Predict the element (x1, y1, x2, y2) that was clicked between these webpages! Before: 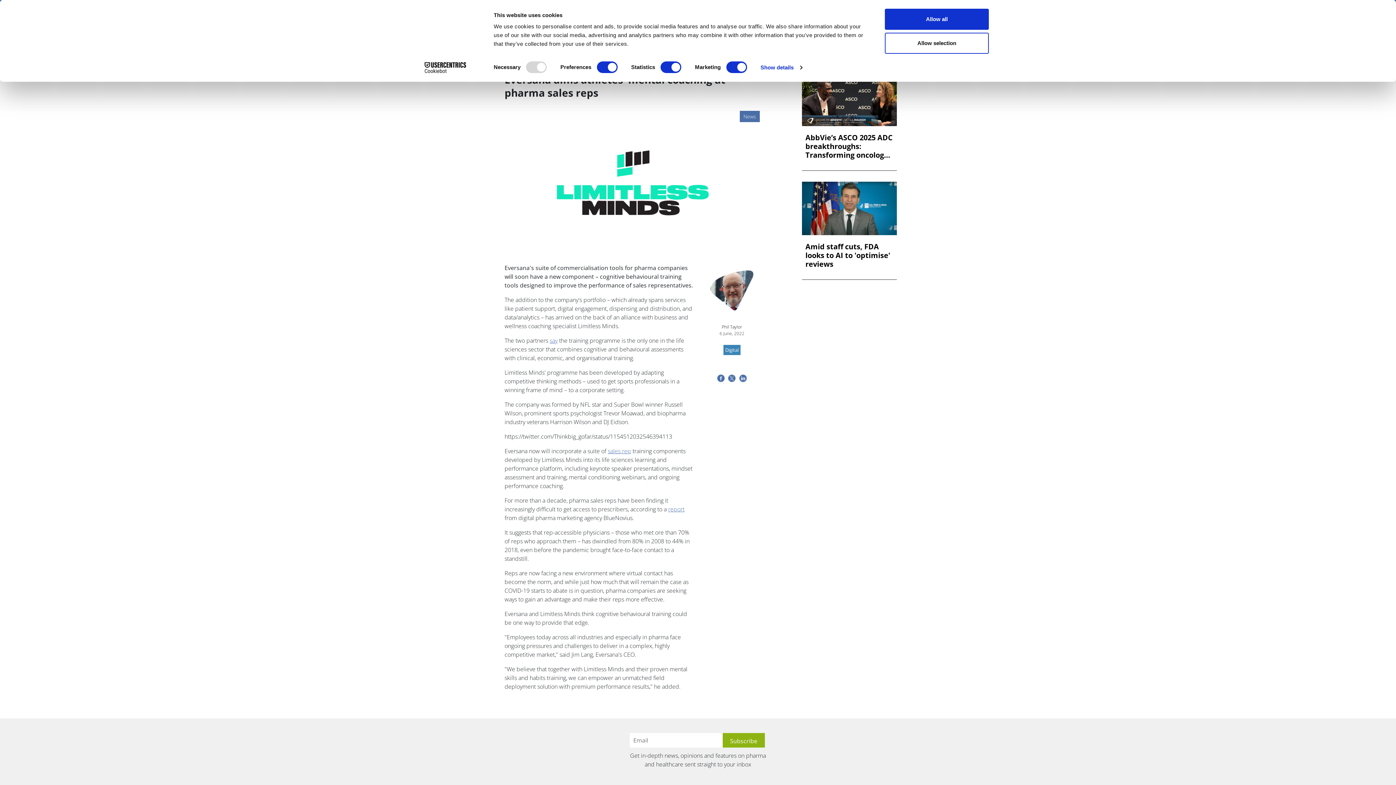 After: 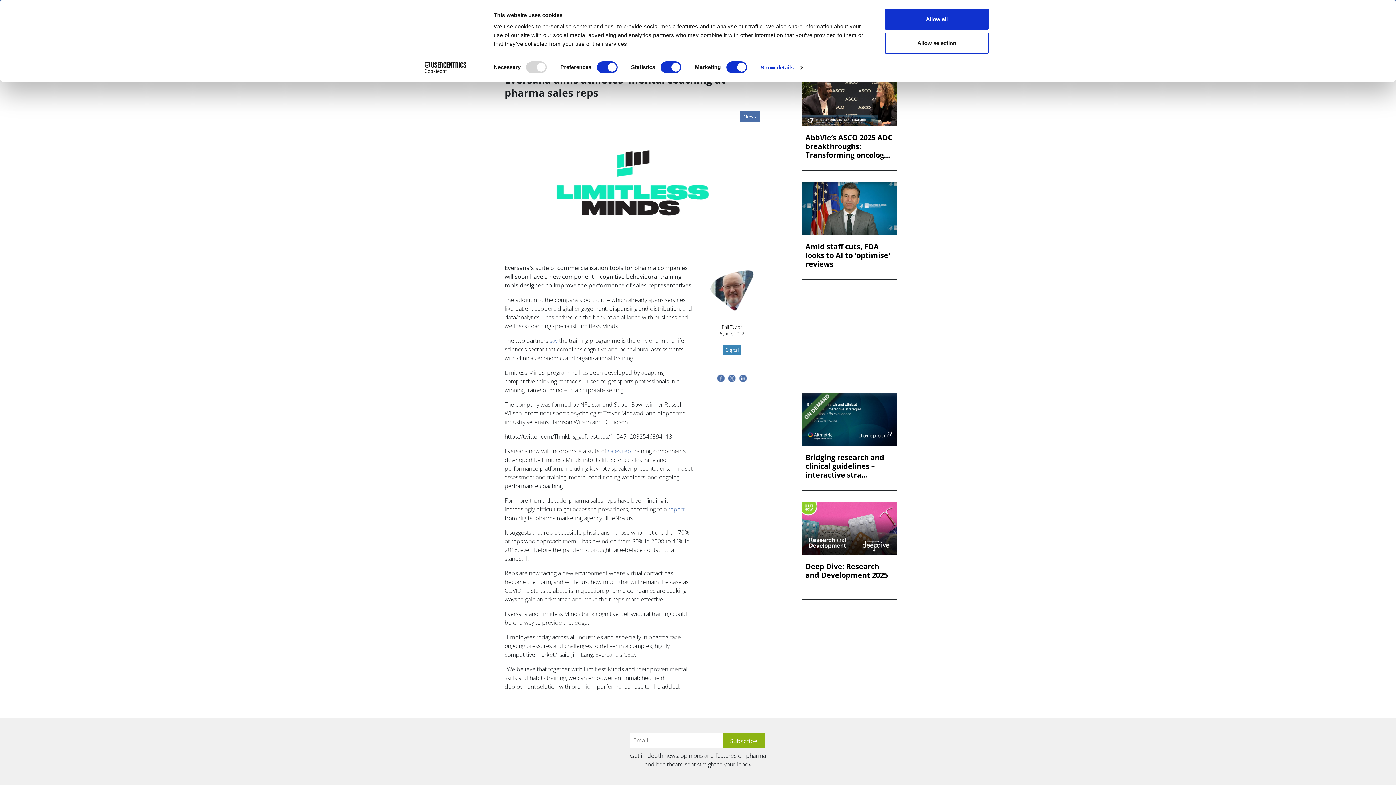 Action: label: Cookiebot - opens in a new window bbox: (413, 62, 477, 73)